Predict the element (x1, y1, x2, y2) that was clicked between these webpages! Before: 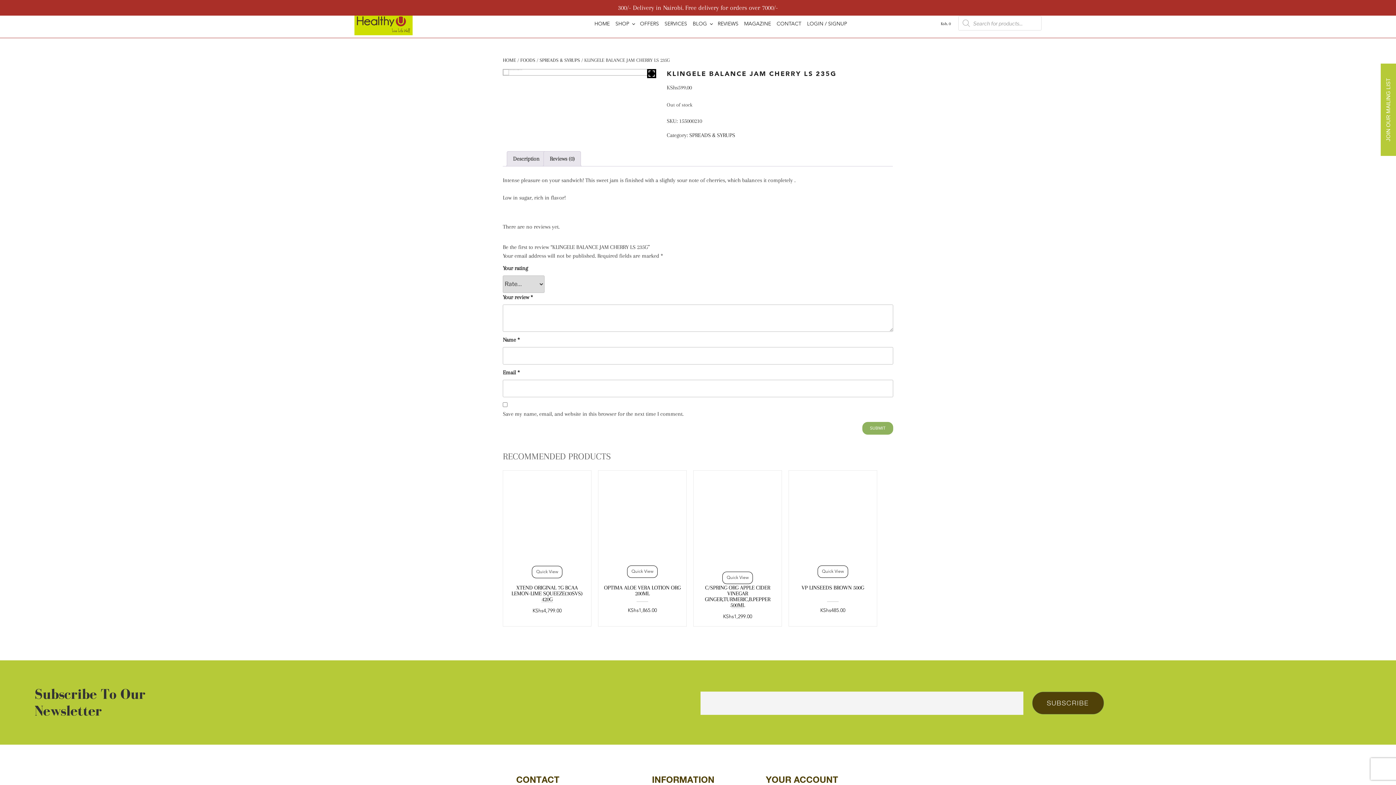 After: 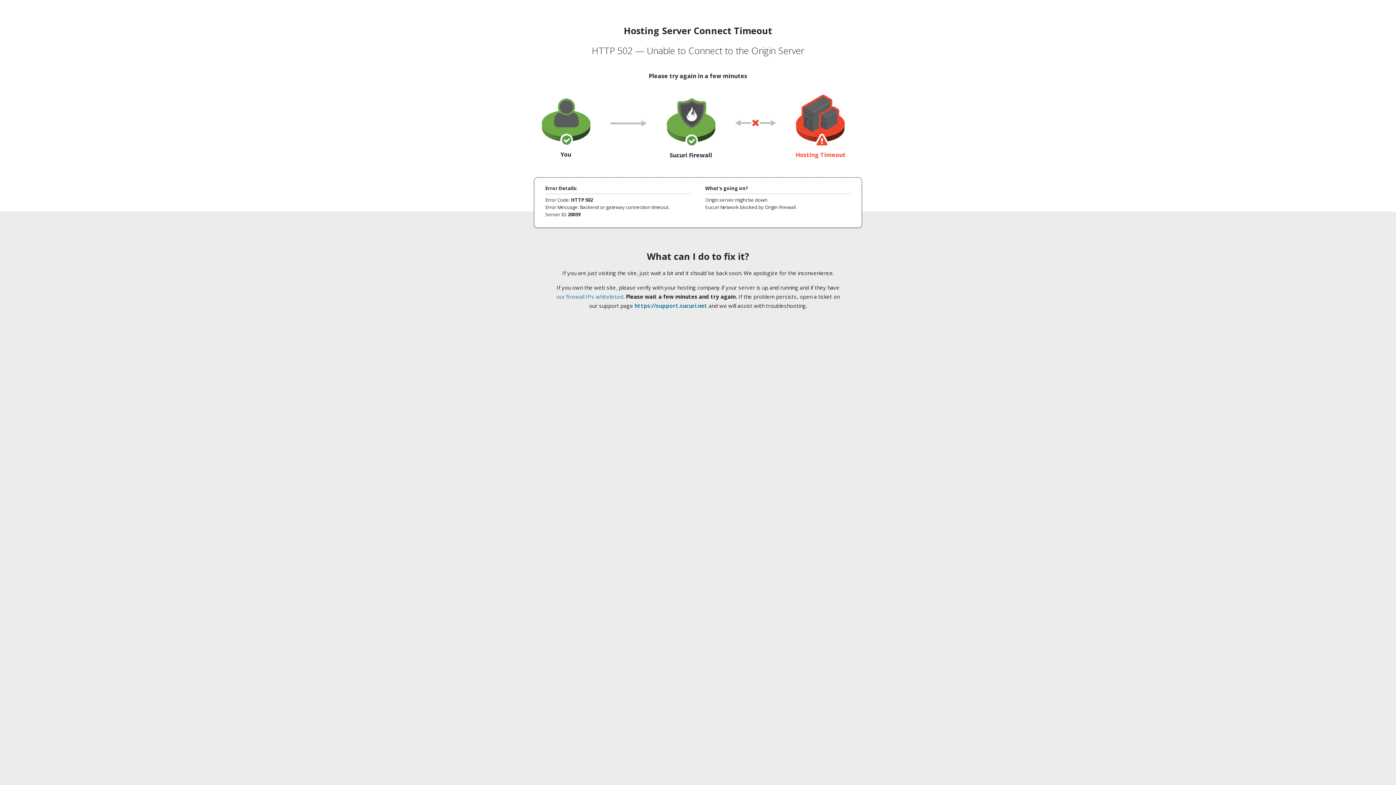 Action: label: SPREADS & SYRUPS bbox: (539, 57, 580, 62)